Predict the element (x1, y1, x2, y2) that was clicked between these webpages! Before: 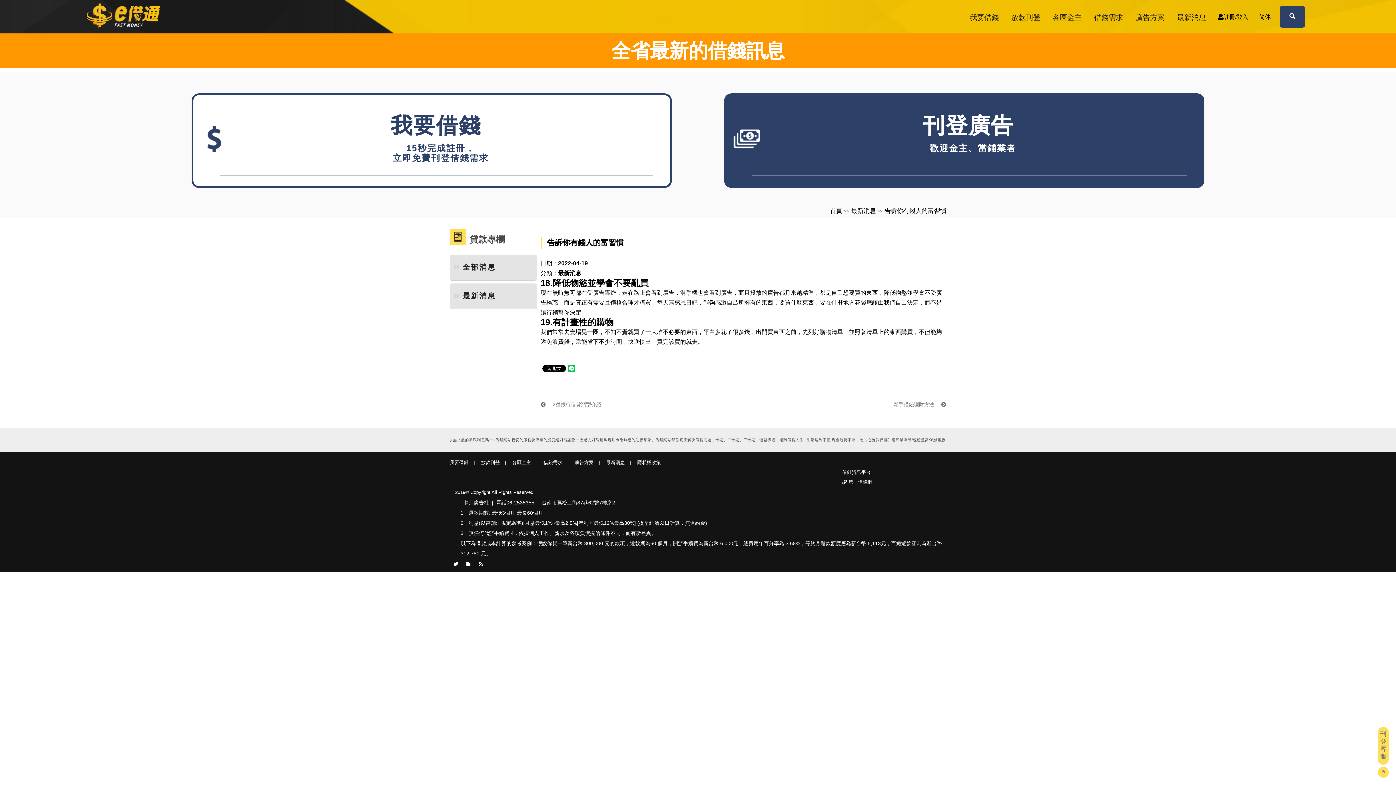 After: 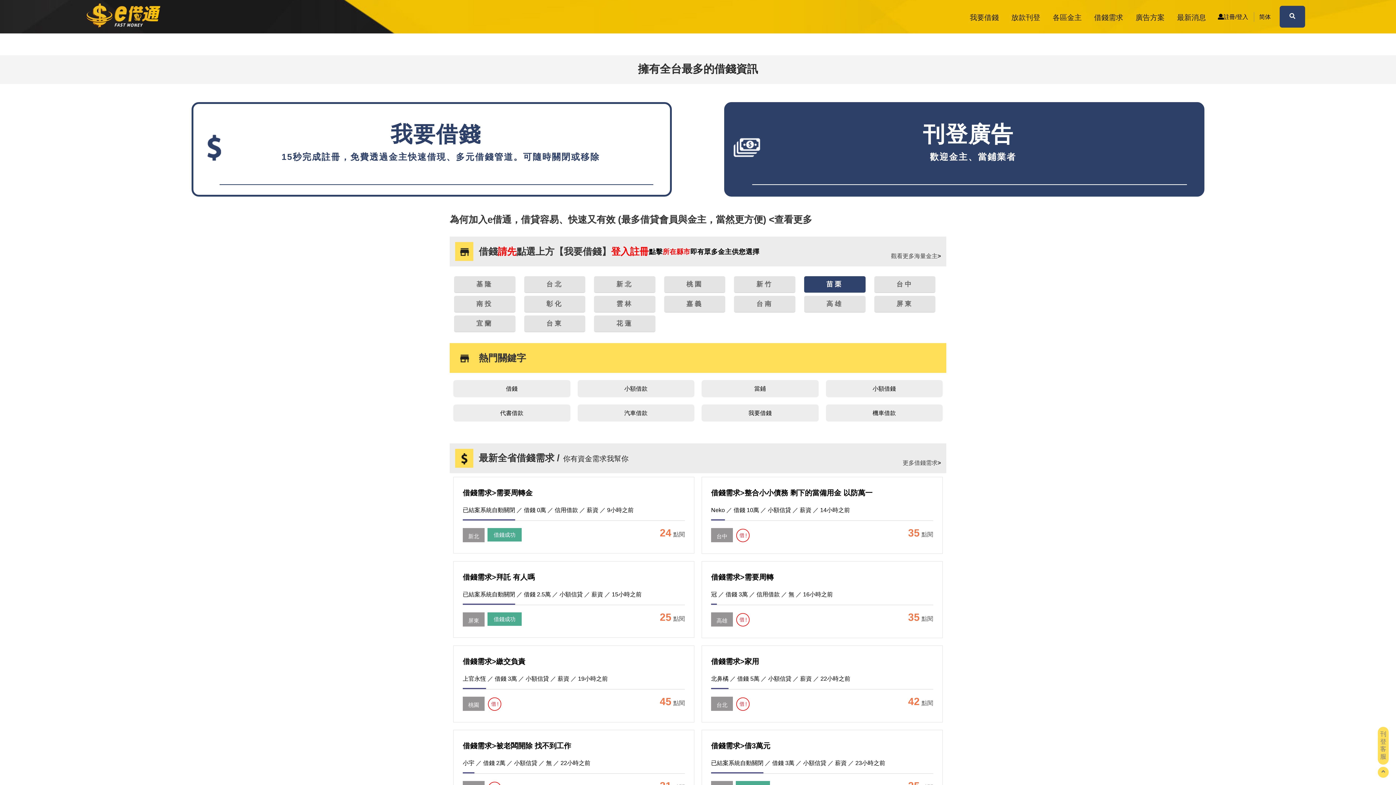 Action: bbox: (1218, 13, 1248, 19) label: 註冊/登入